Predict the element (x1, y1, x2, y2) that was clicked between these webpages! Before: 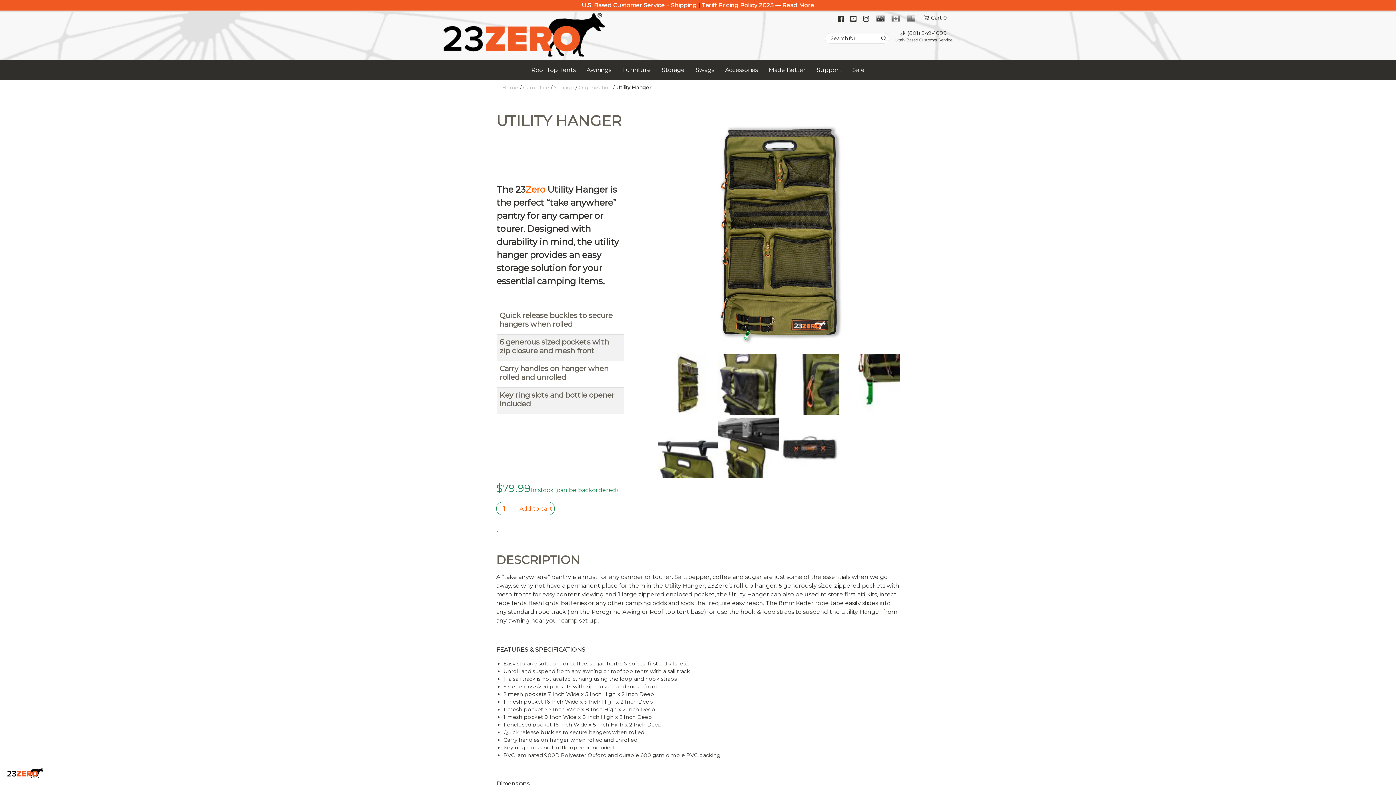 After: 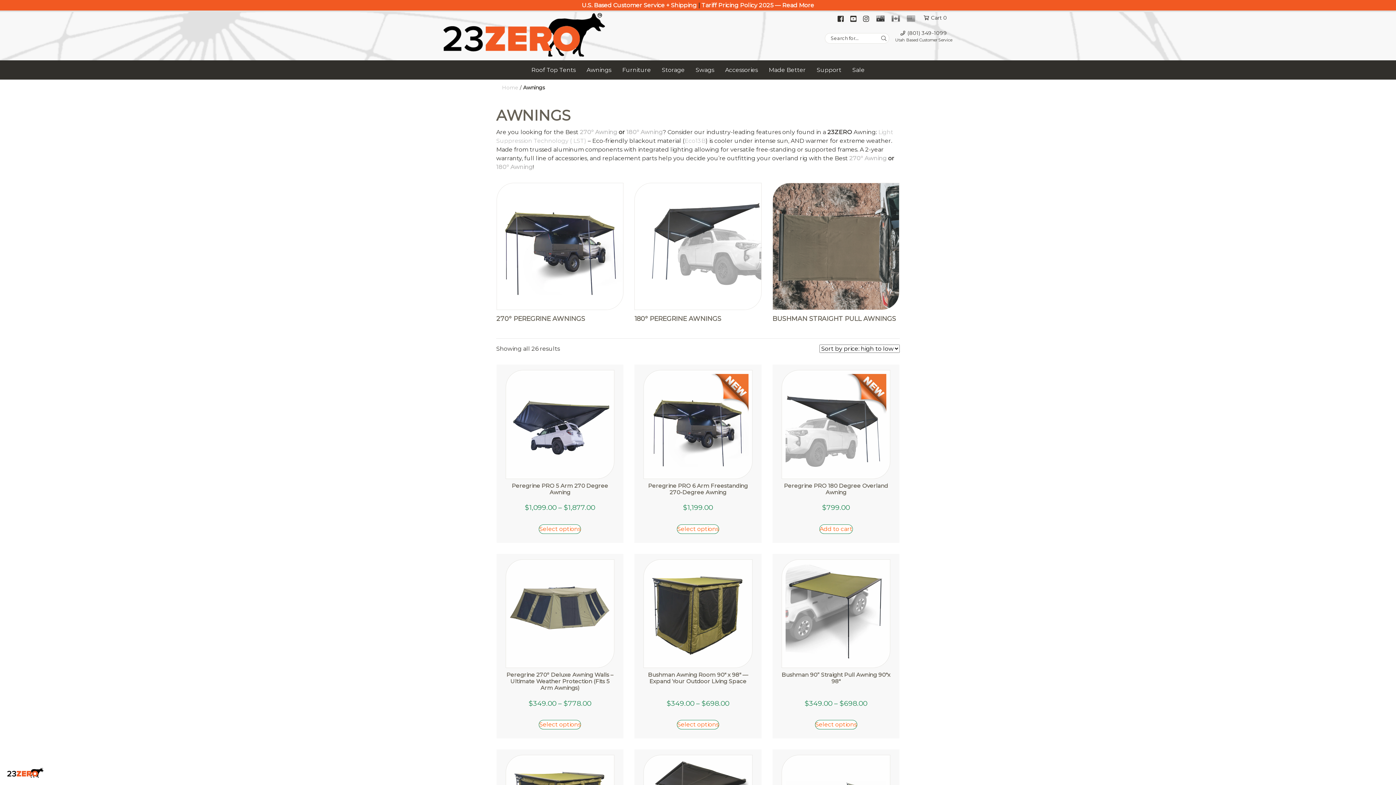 Action: bbox: (584, 60, 613, 79) label: Awnings